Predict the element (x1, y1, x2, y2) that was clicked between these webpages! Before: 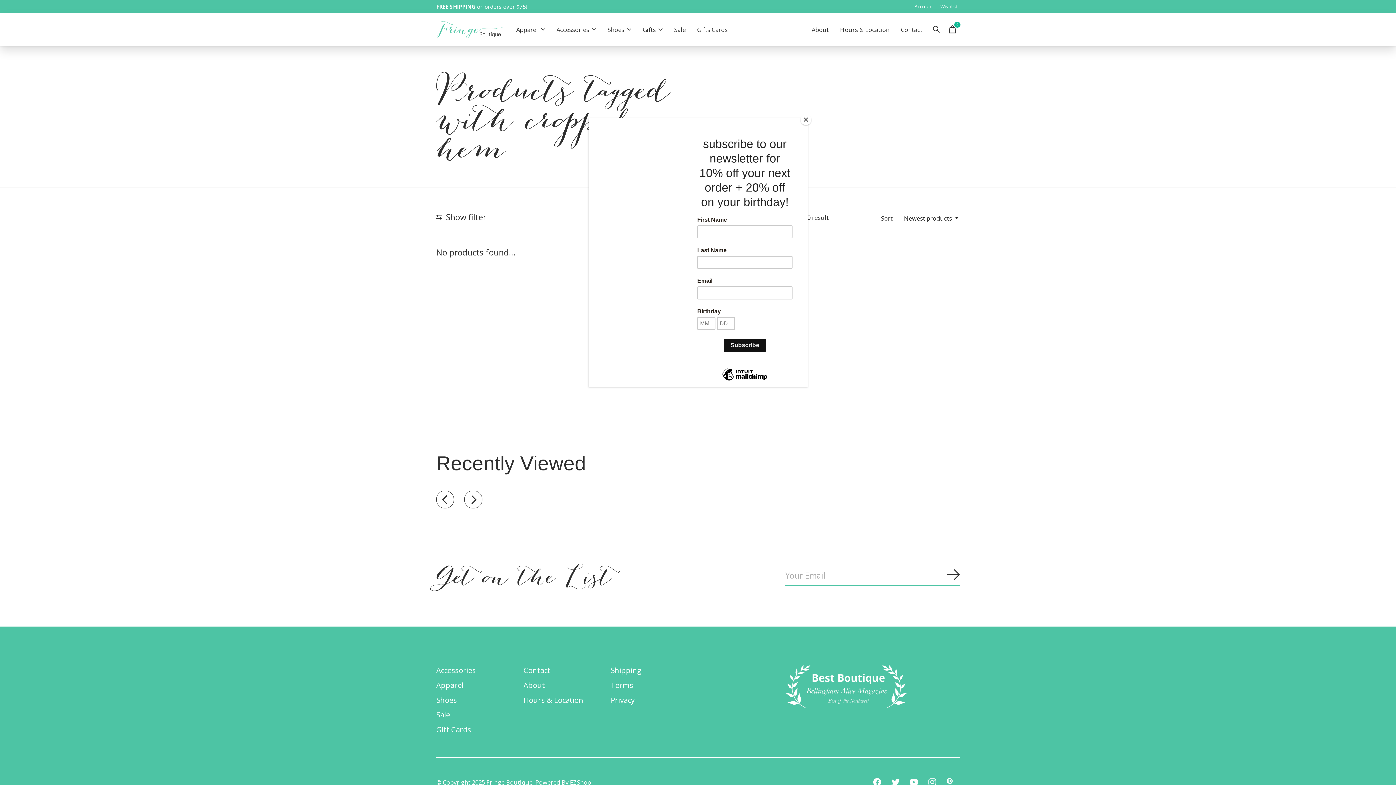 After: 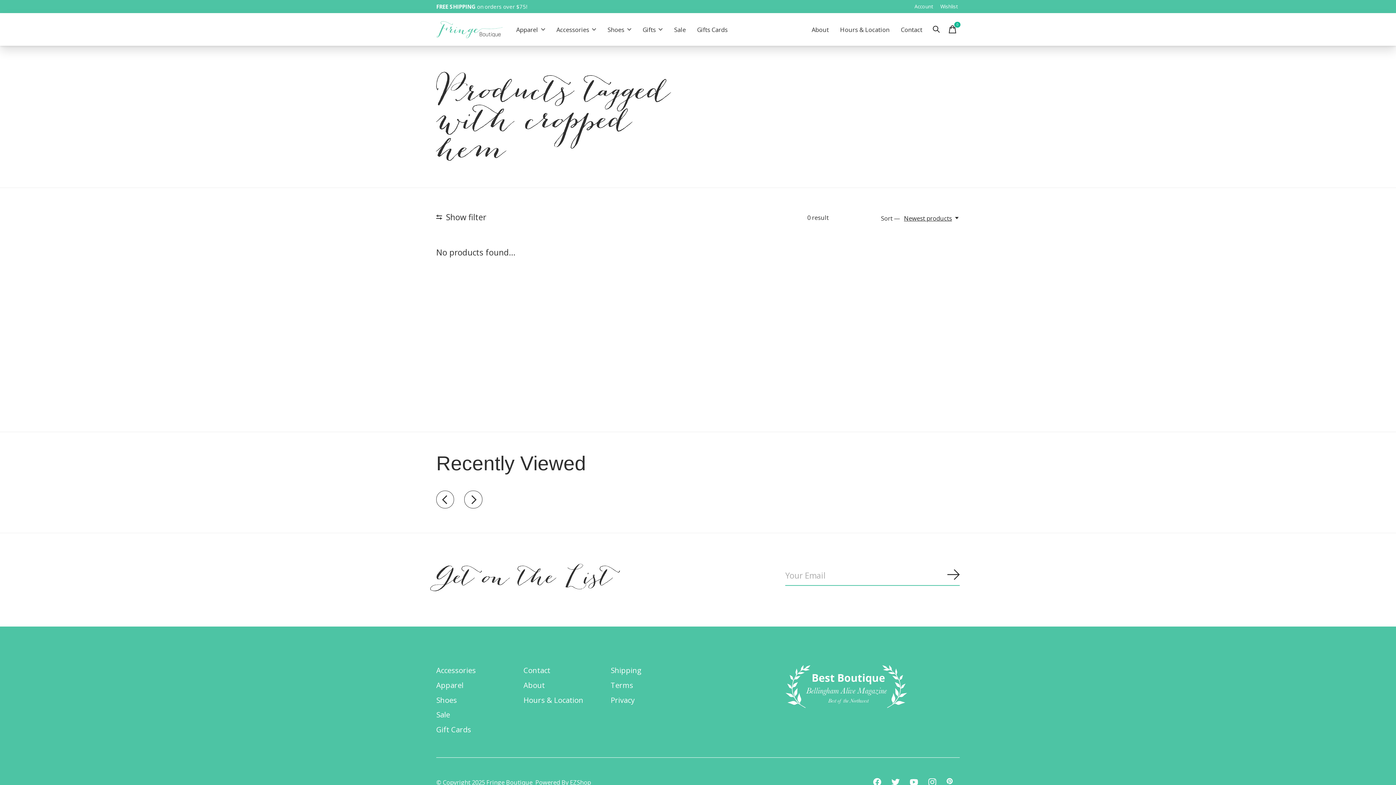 Action: bbox: (800, 114, 811, 125) label: Close